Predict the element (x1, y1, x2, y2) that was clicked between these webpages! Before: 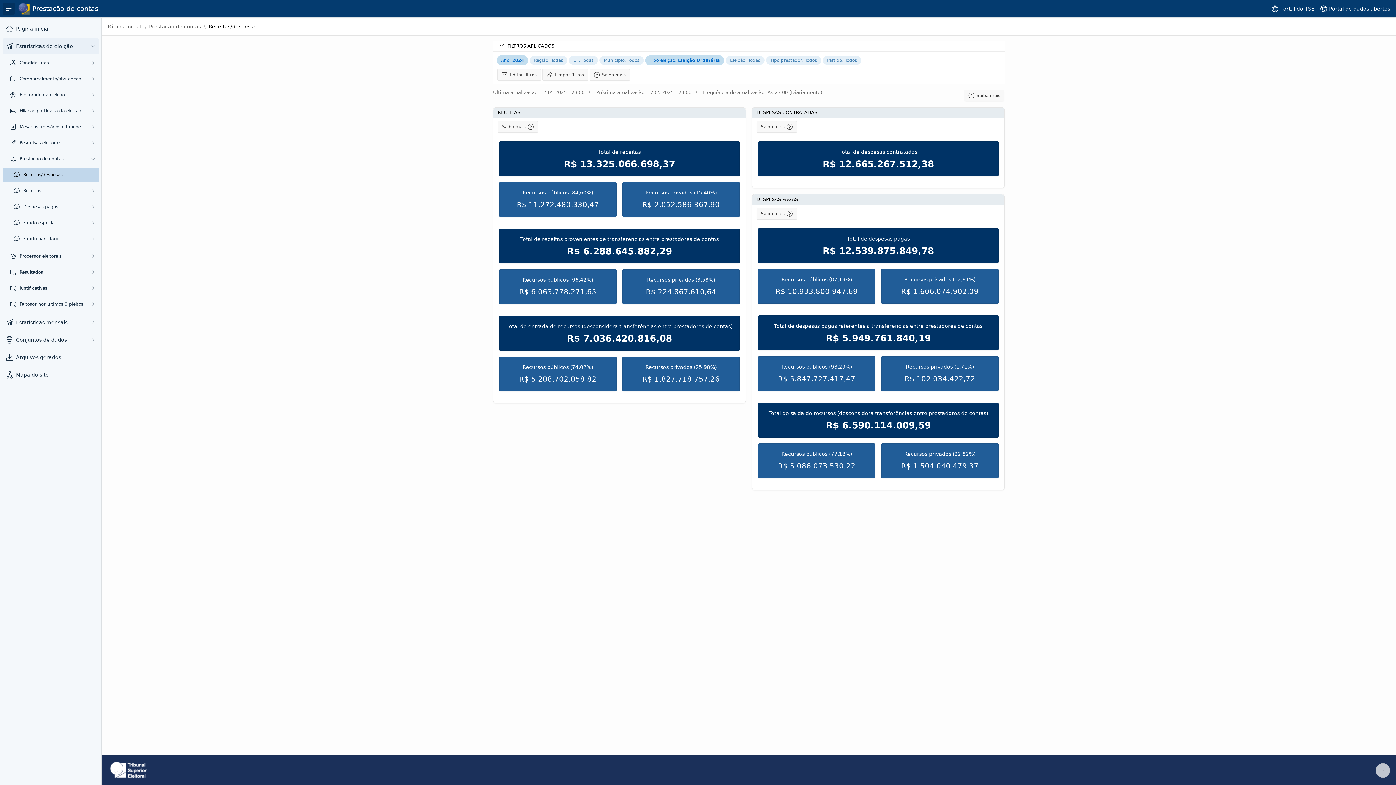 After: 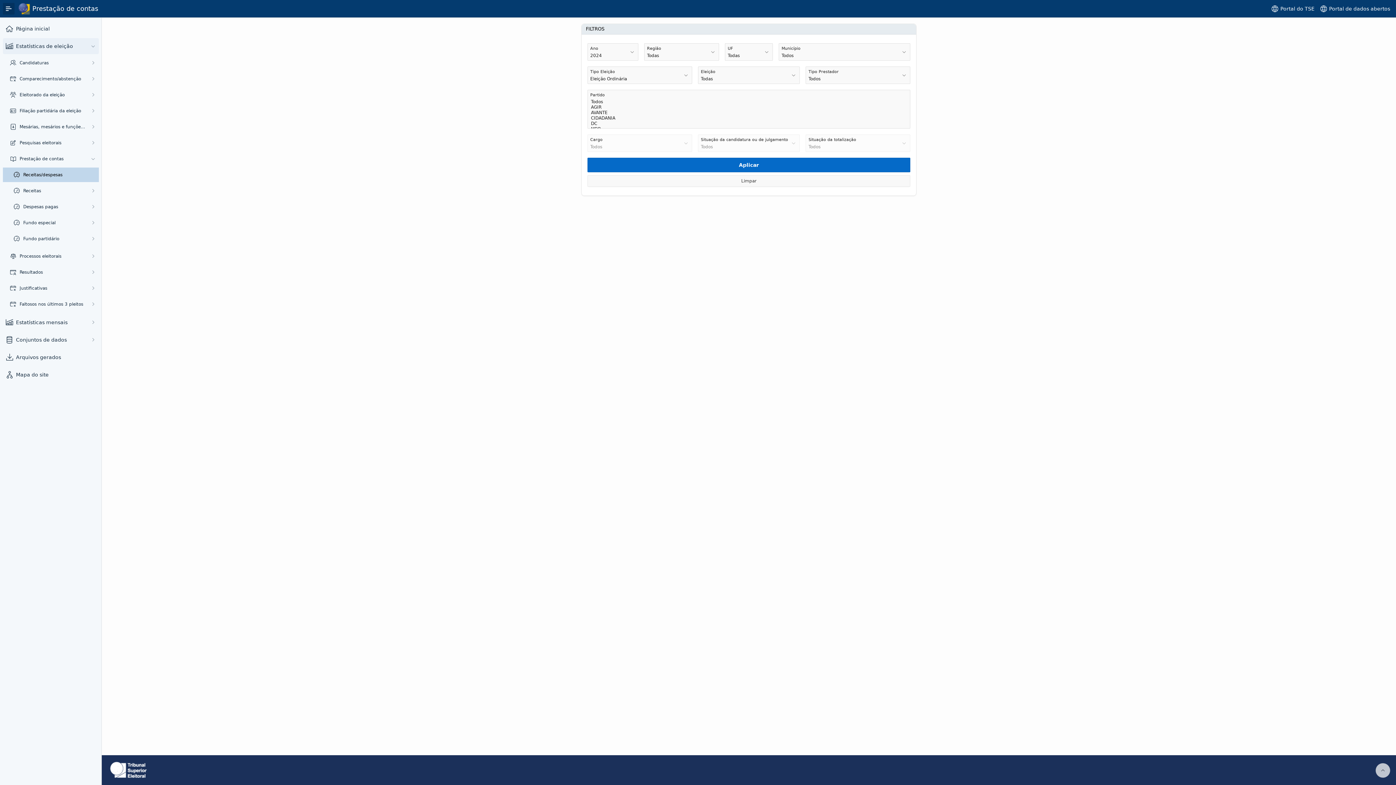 Action: bbox: (766, 57, 822, 62) label: Tipo prestador: Todos 